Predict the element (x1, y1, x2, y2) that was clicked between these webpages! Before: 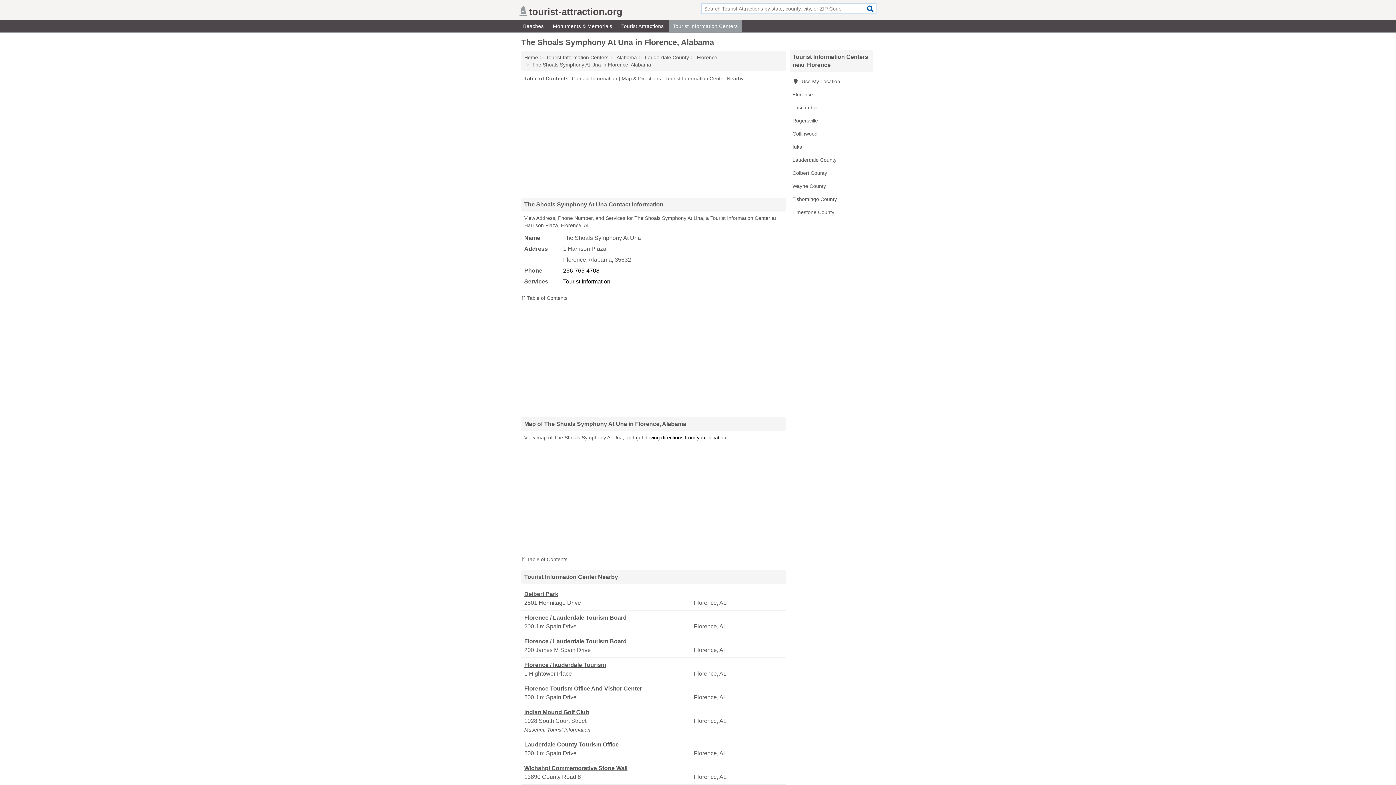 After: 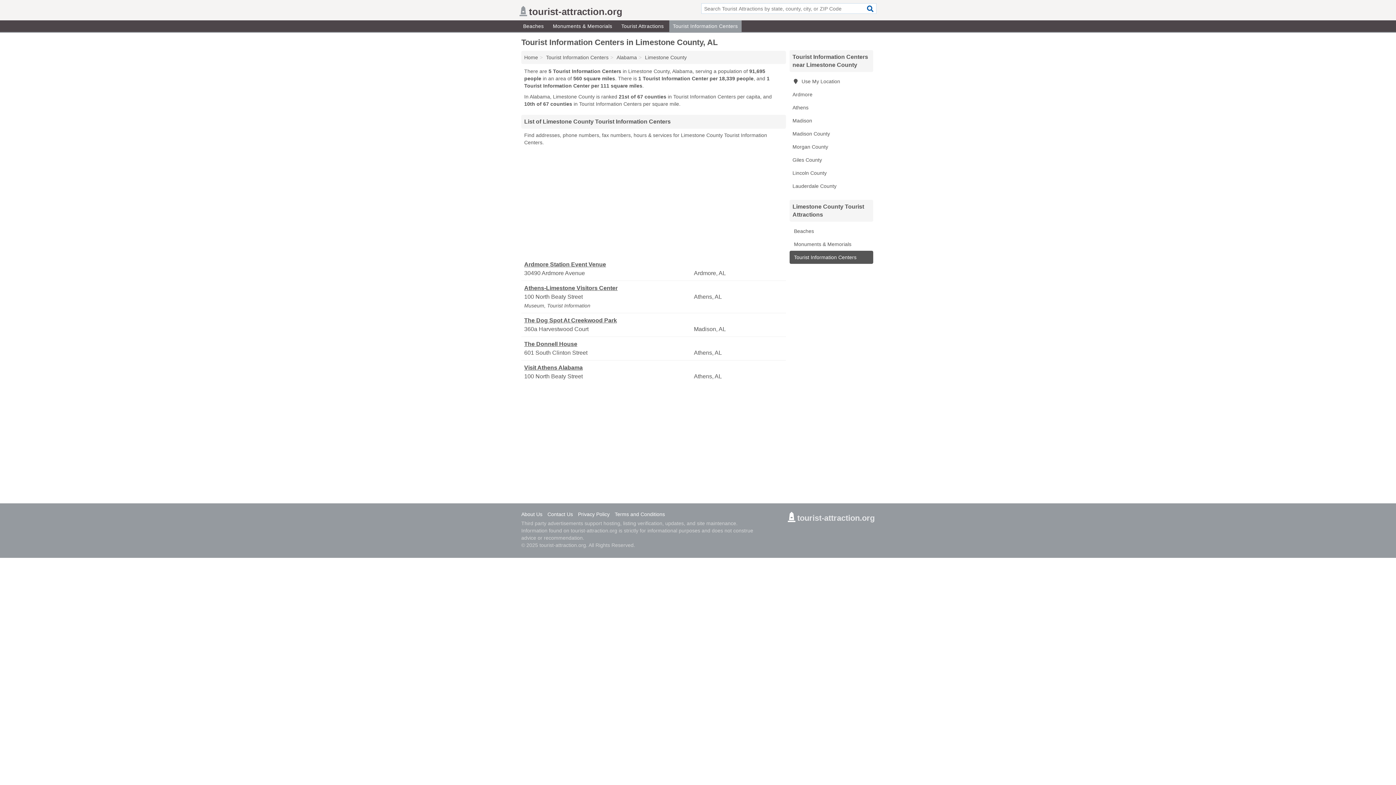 Action: bbox: (789, 205, 873, 218) label: Limestone County